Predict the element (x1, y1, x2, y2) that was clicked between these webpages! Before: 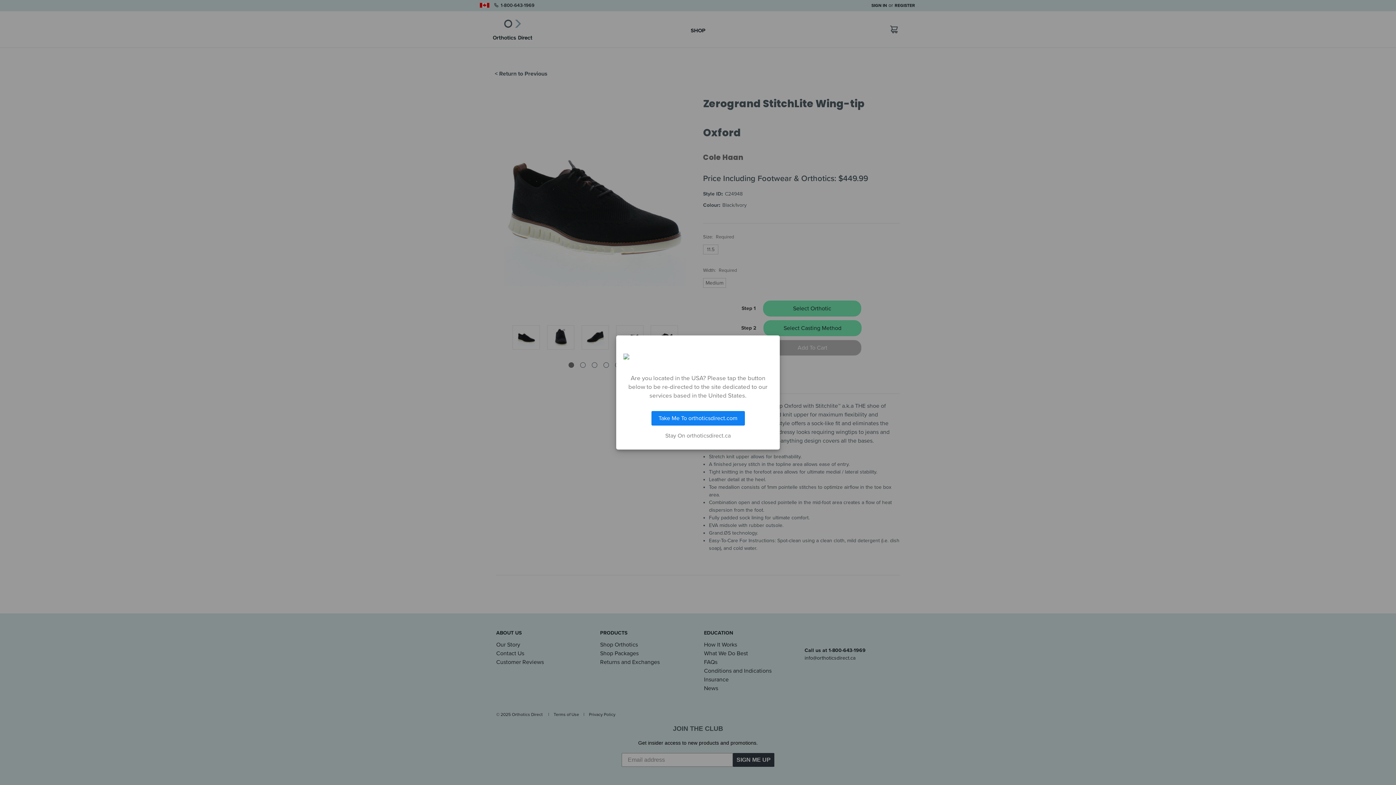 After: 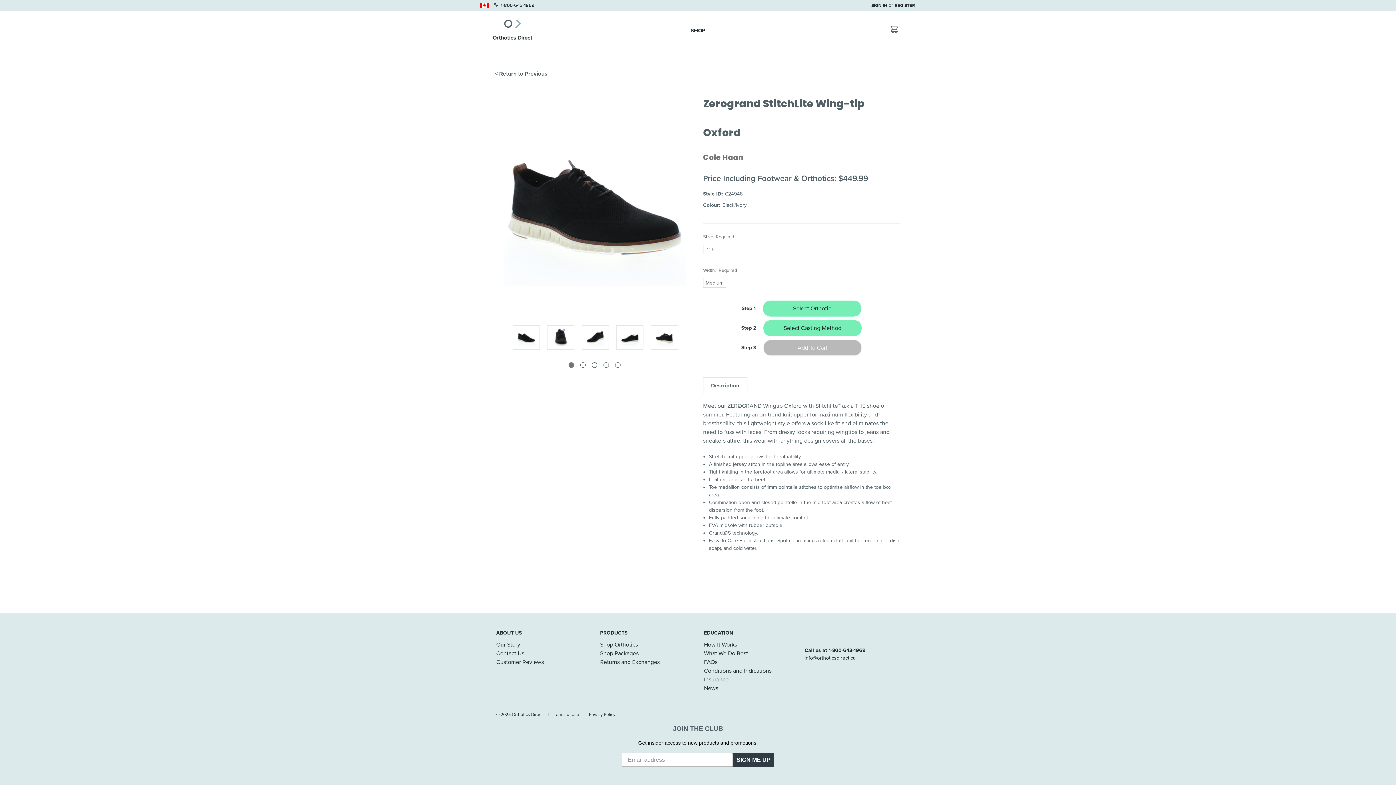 Action: label: Stay On orthoticsdirect.ca bbox: (623, 433, 772, 438)